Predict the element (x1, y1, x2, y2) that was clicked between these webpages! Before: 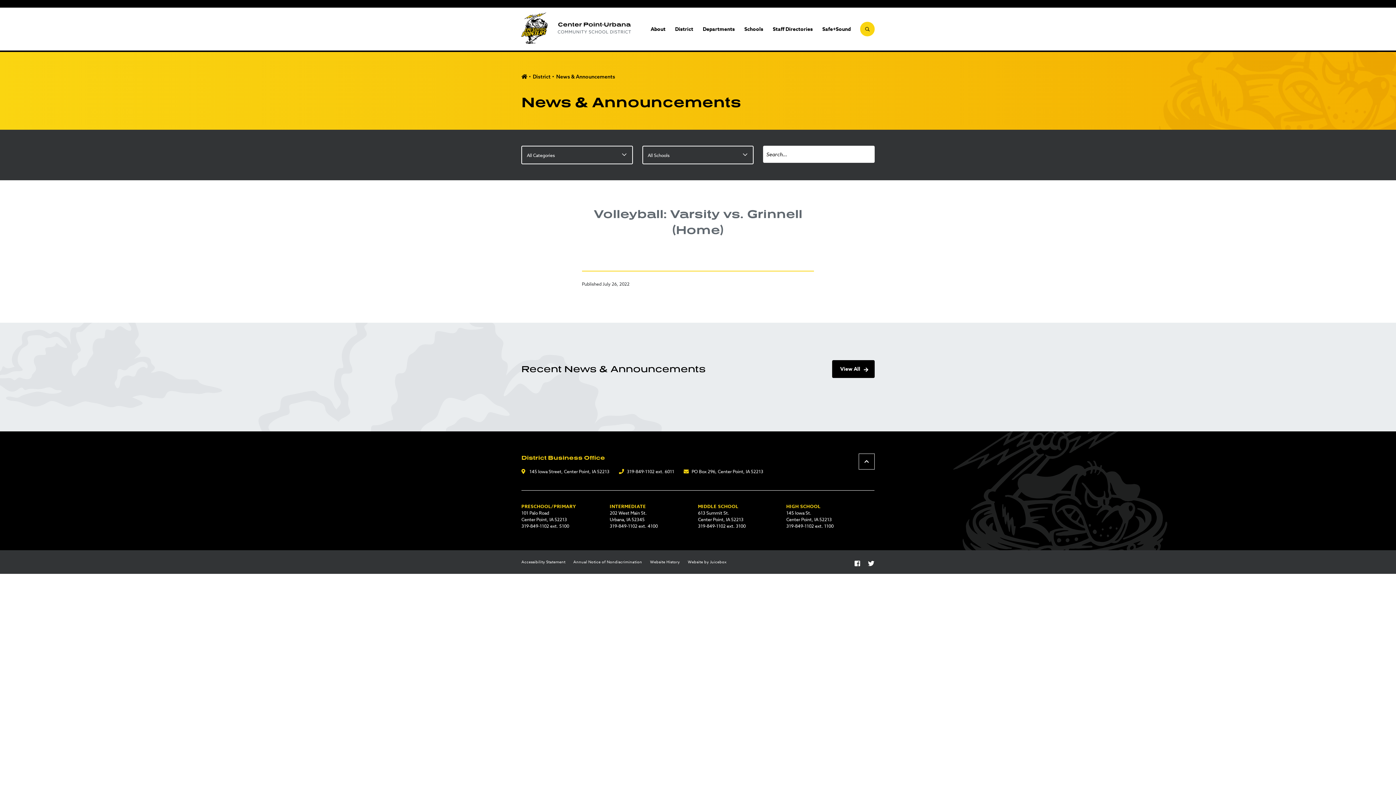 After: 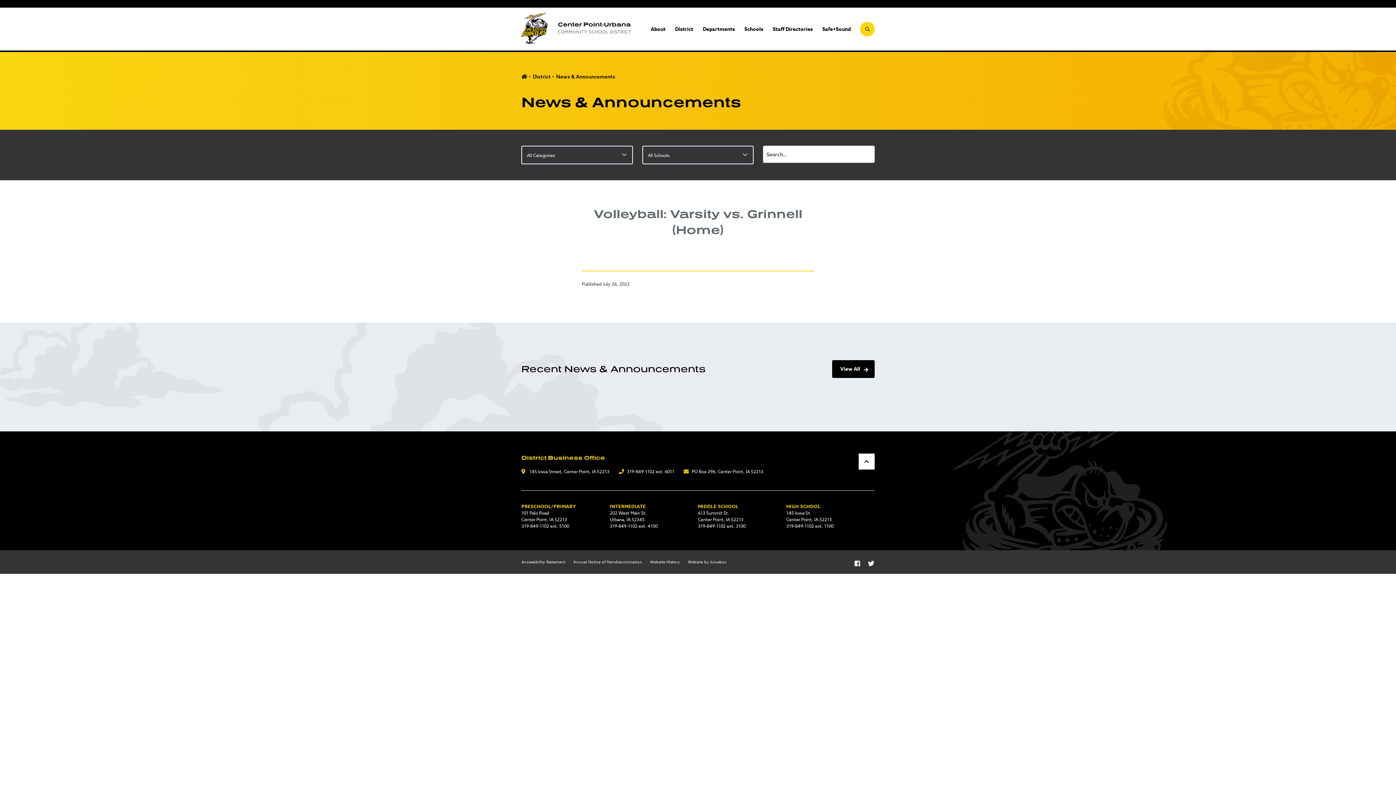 Action: bbox: (858, 453, 874, 469)